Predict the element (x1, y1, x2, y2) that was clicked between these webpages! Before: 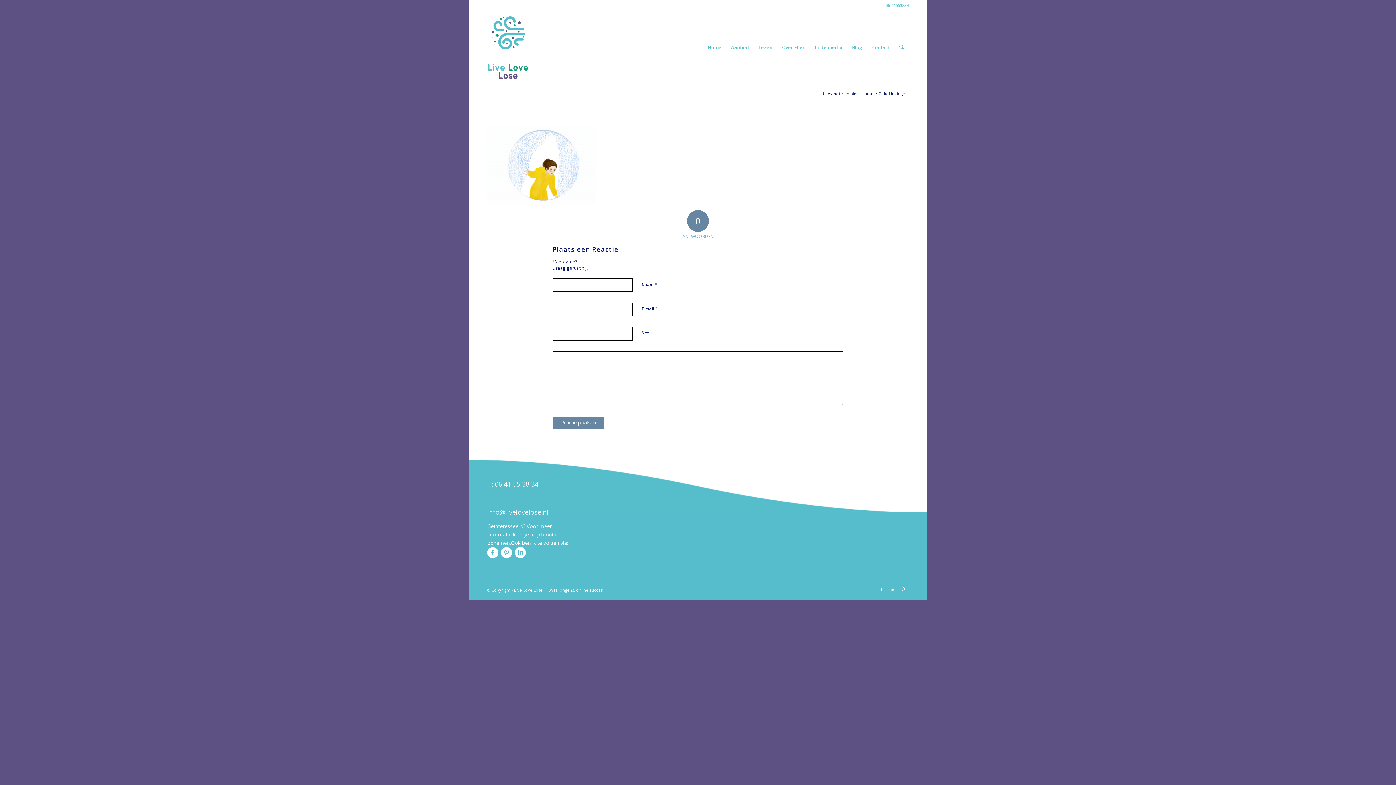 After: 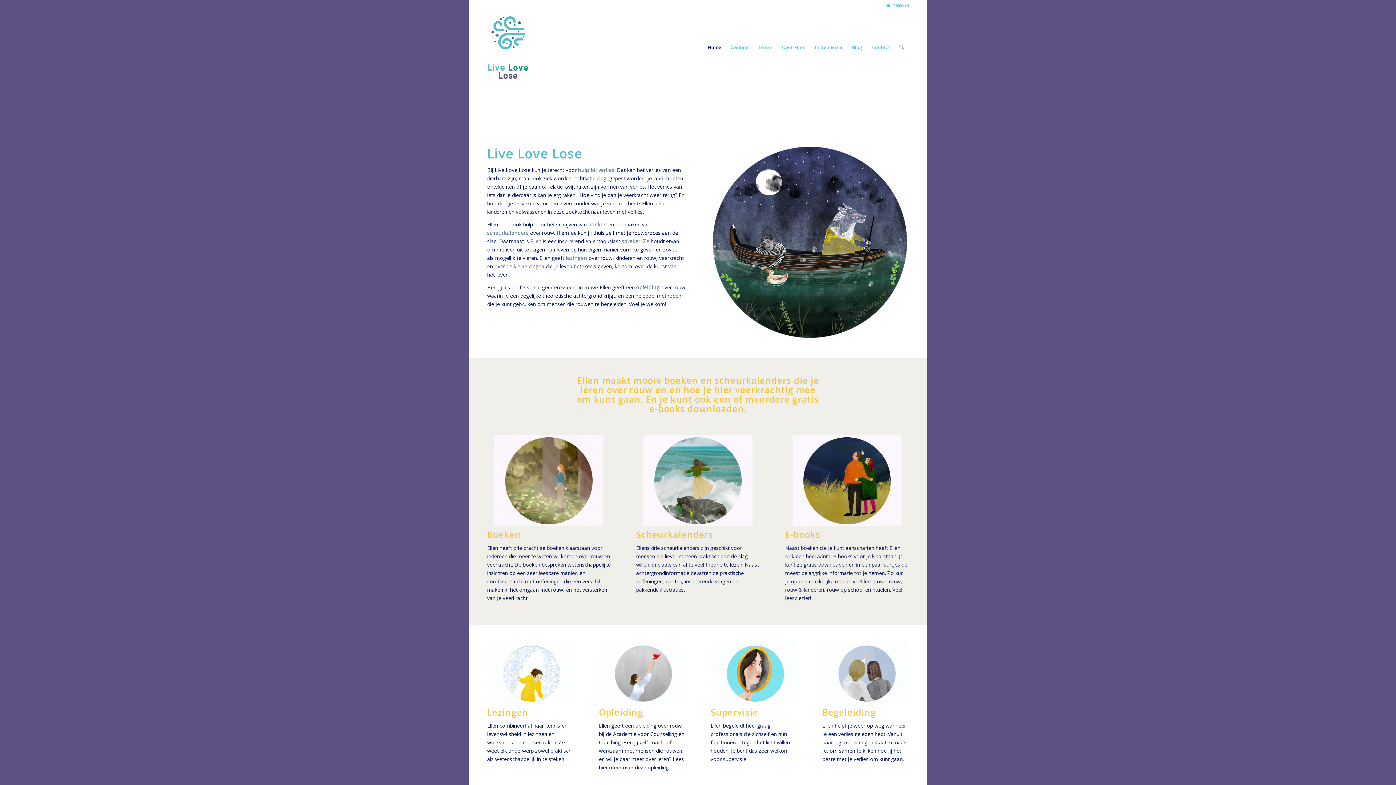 Action: label: Home bbox: (860, 90, 874, 96)